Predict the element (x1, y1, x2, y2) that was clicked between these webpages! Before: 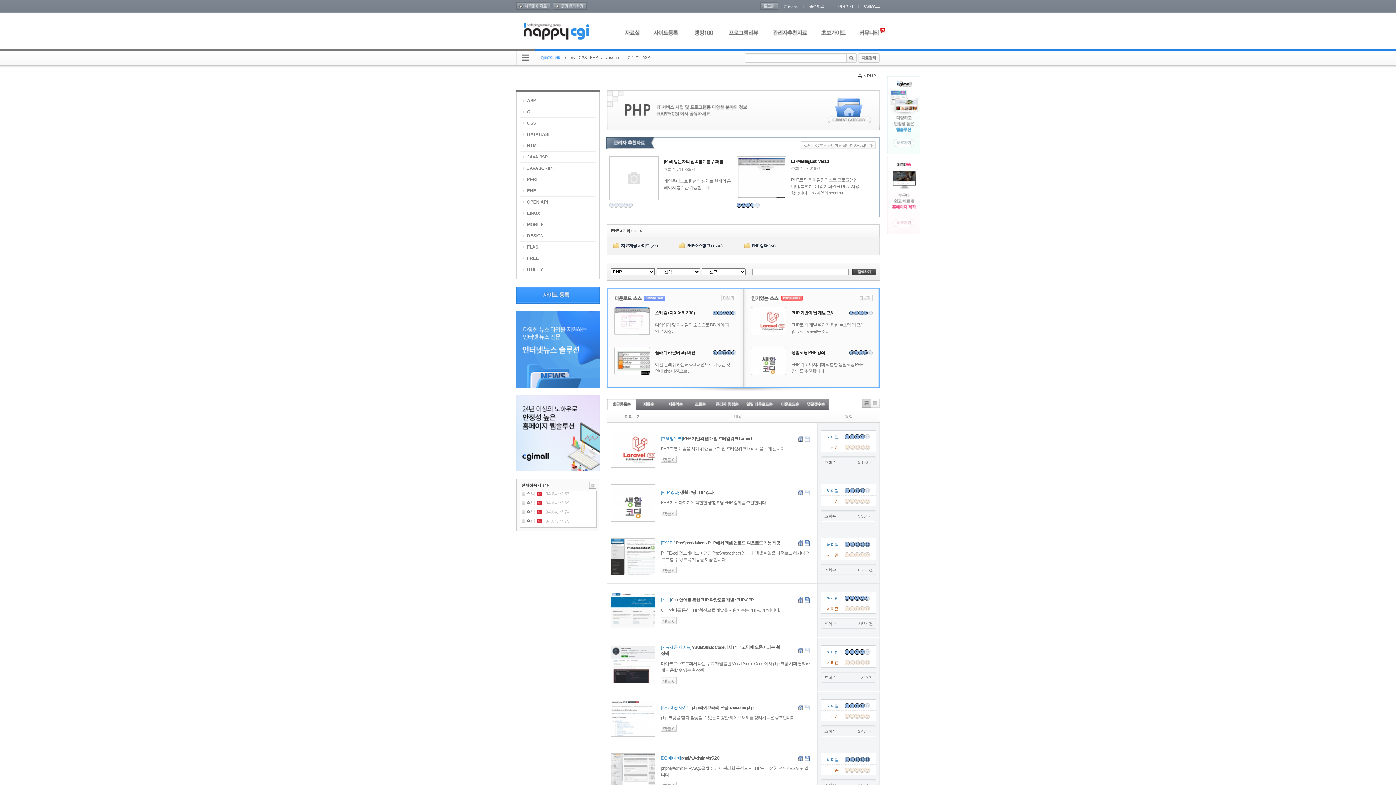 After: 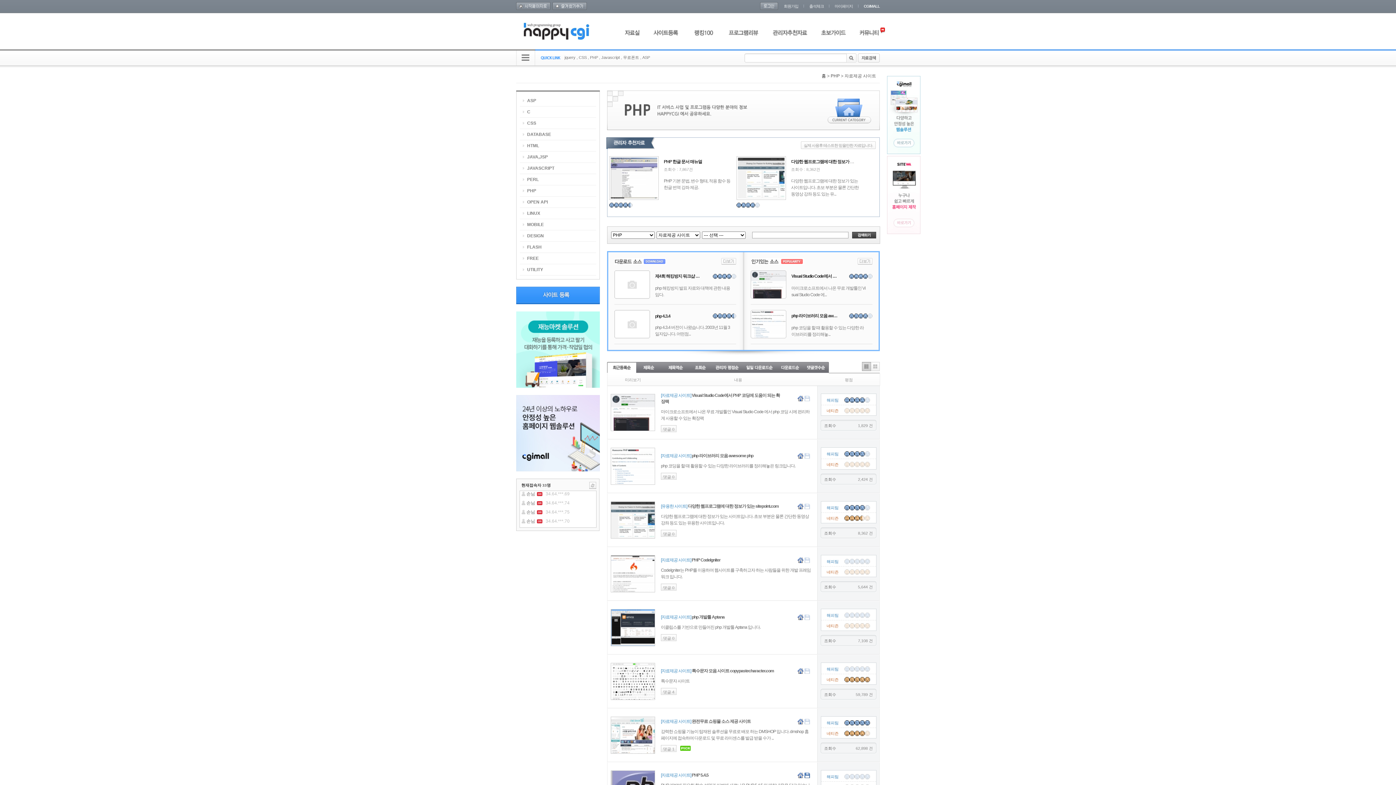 Action: label: 자료제공 사이트 (33) bbox: (621, 243, 658, 248)